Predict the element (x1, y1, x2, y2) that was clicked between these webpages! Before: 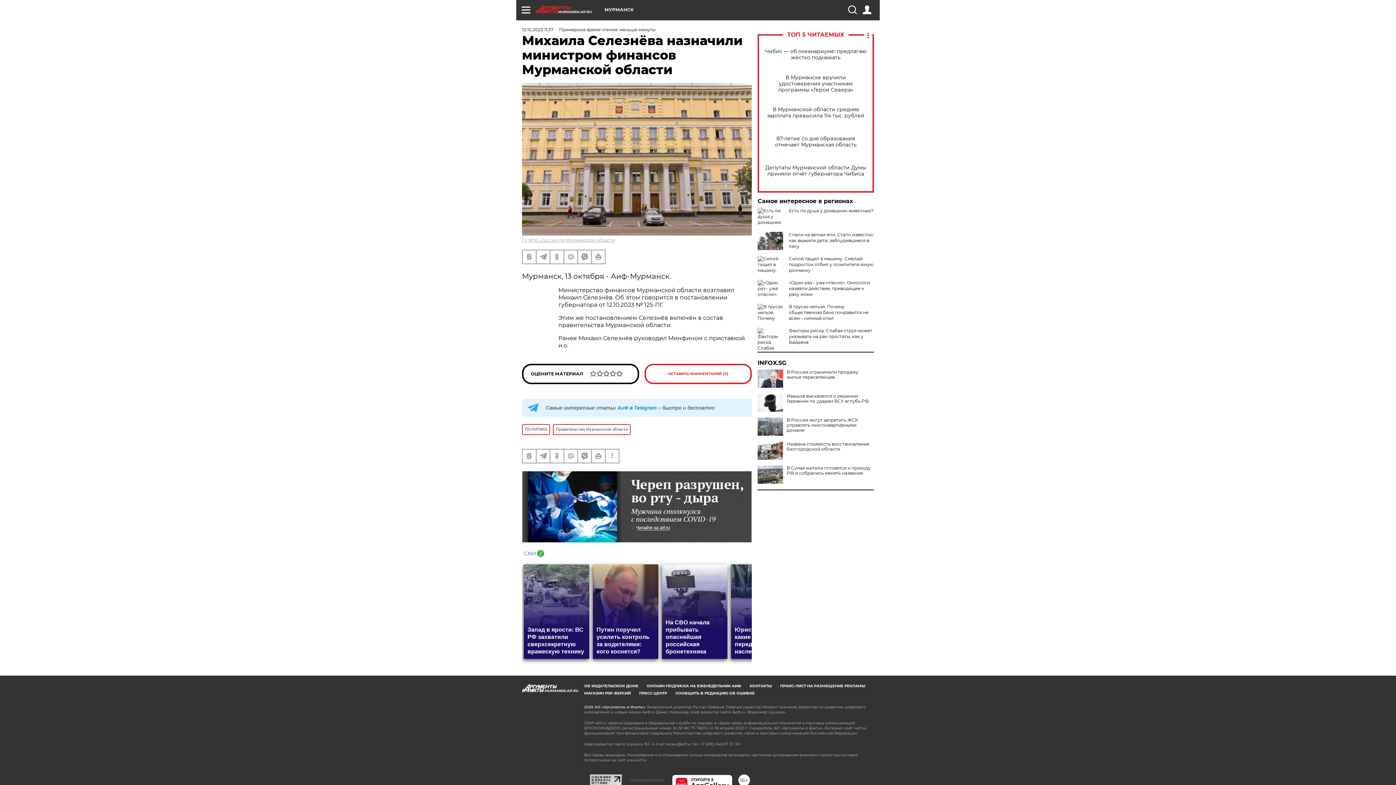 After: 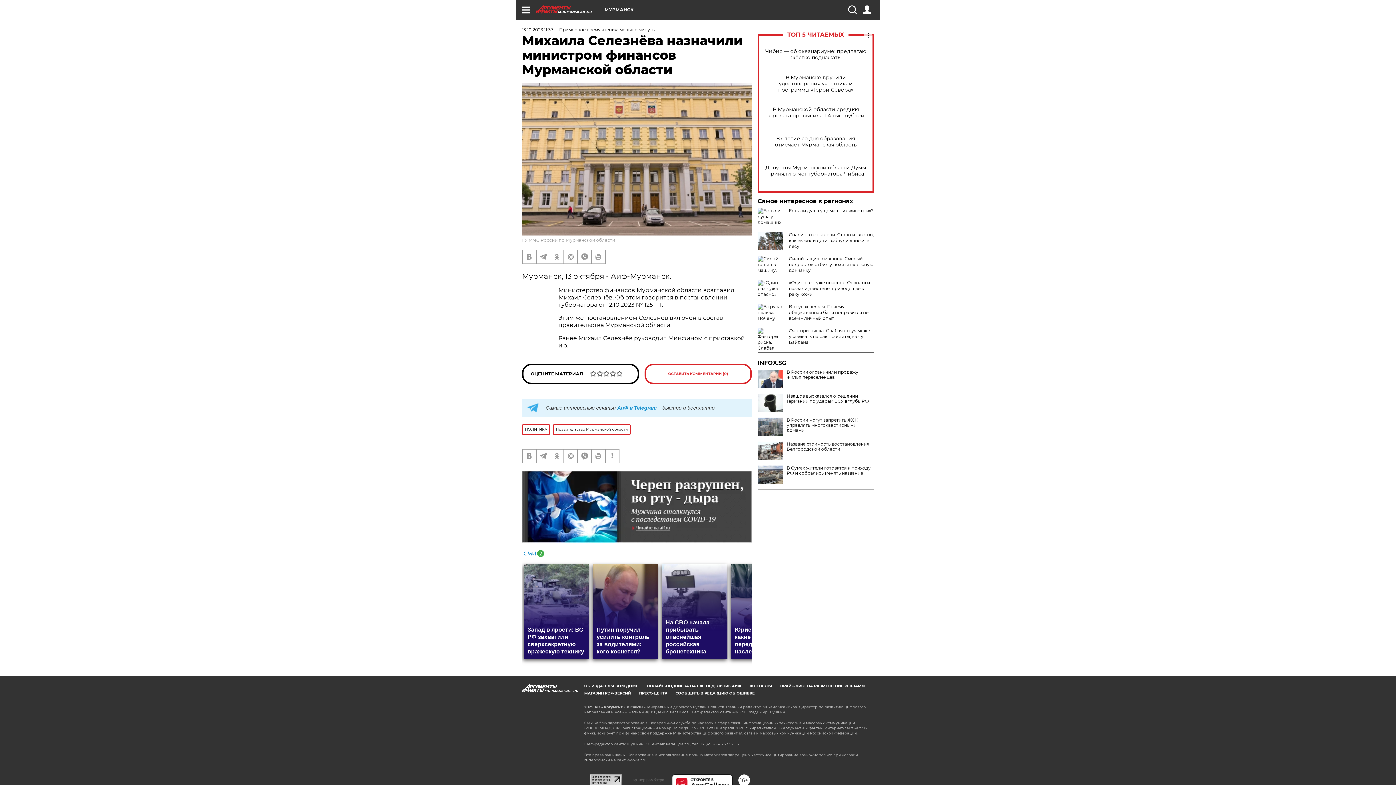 Action: bbox: (522, 549, 544, 556)